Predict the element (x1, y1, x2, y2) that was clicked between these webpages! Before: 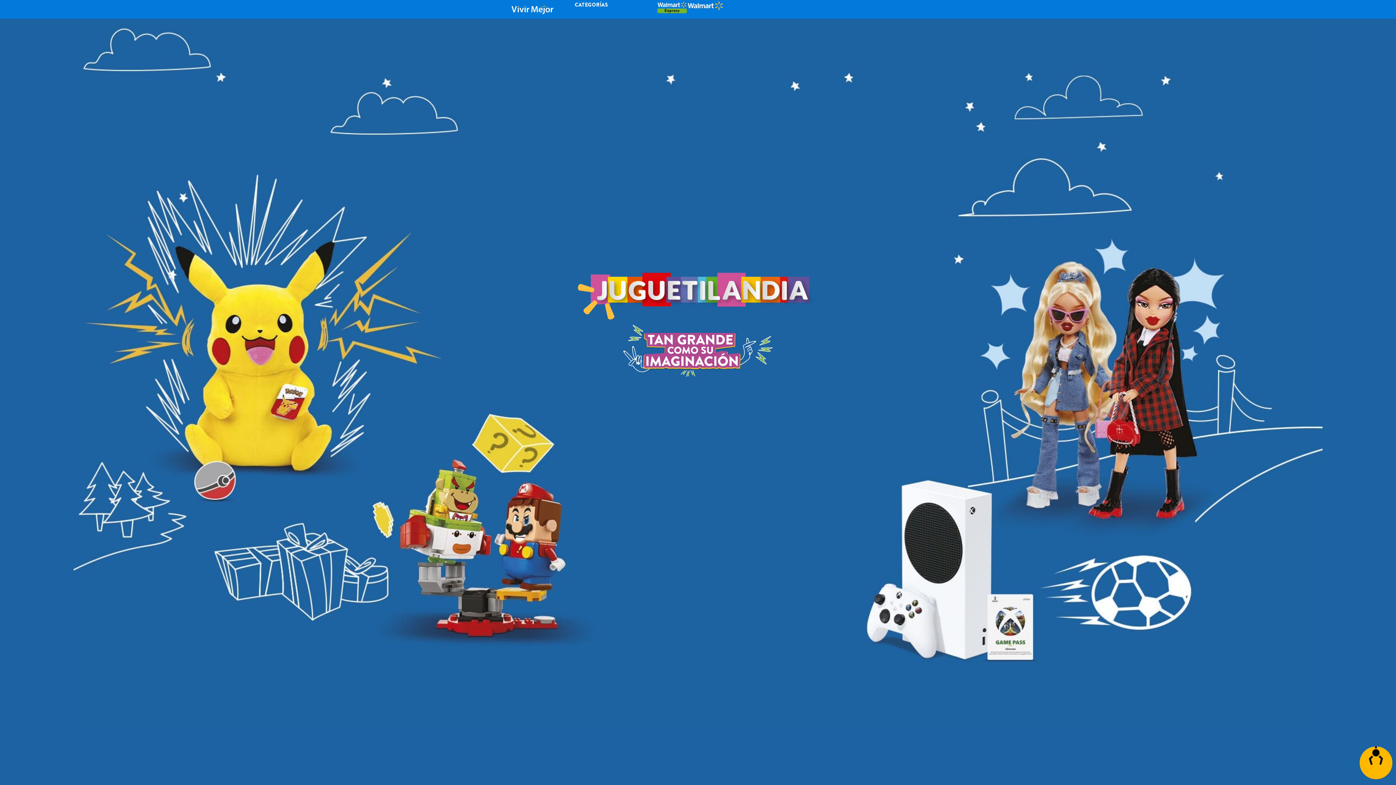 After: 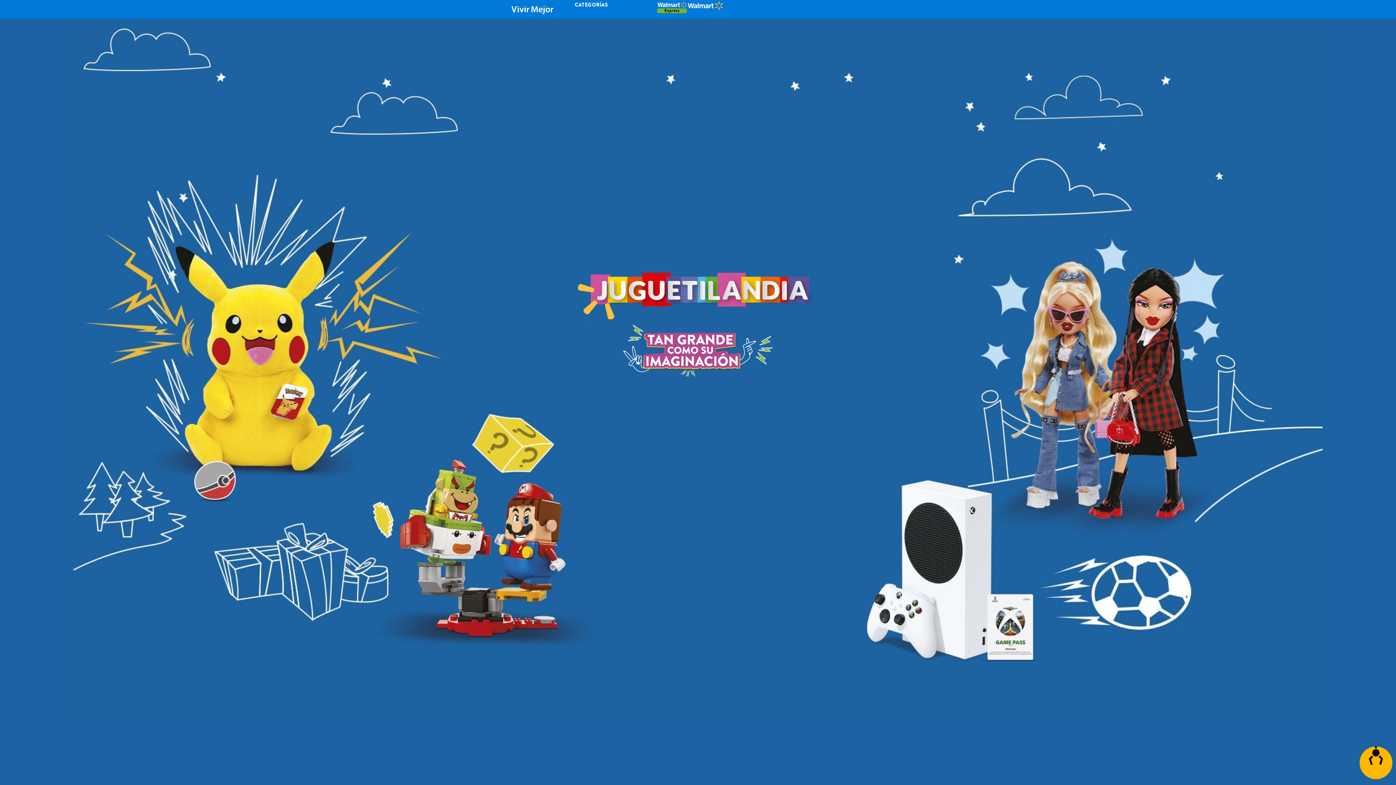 Action: bbox: (565, 265, 830, 334)